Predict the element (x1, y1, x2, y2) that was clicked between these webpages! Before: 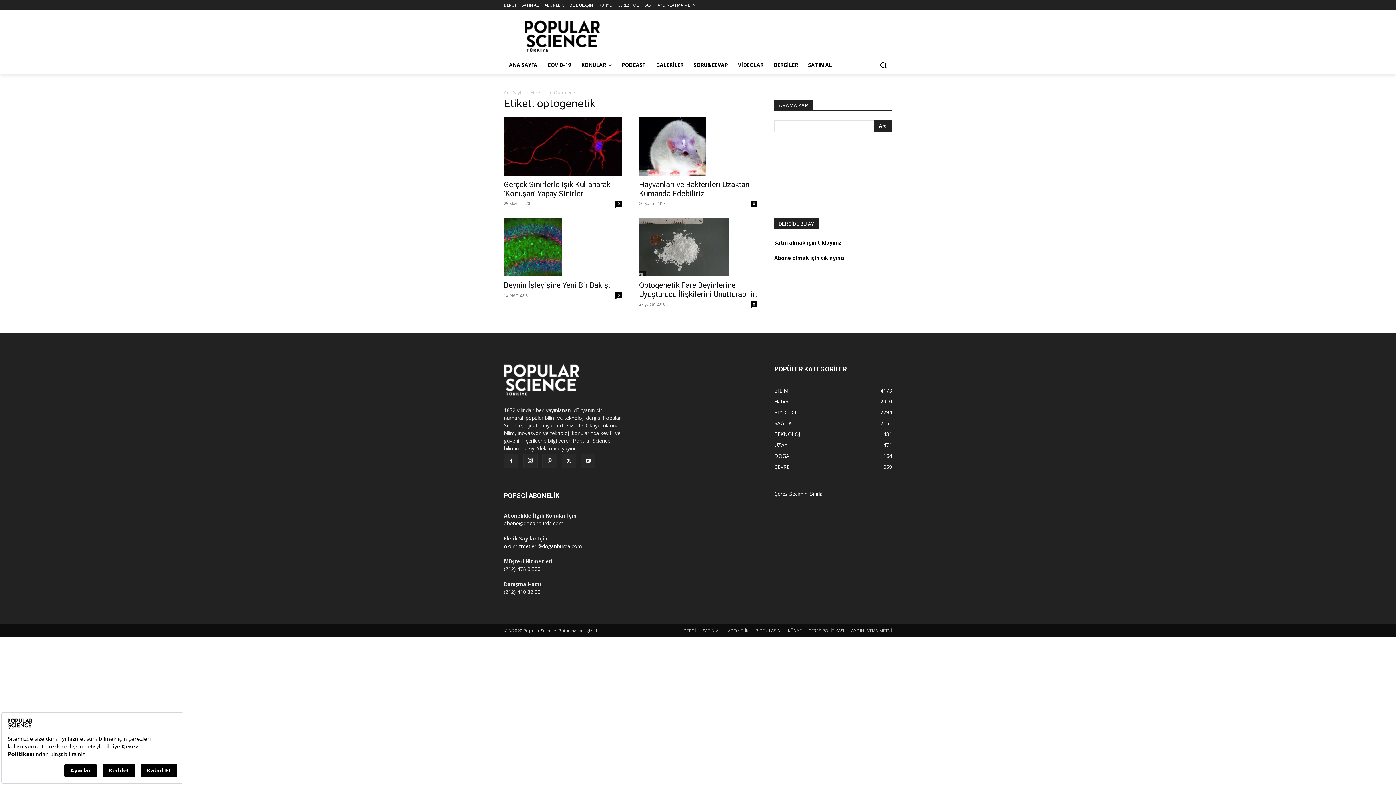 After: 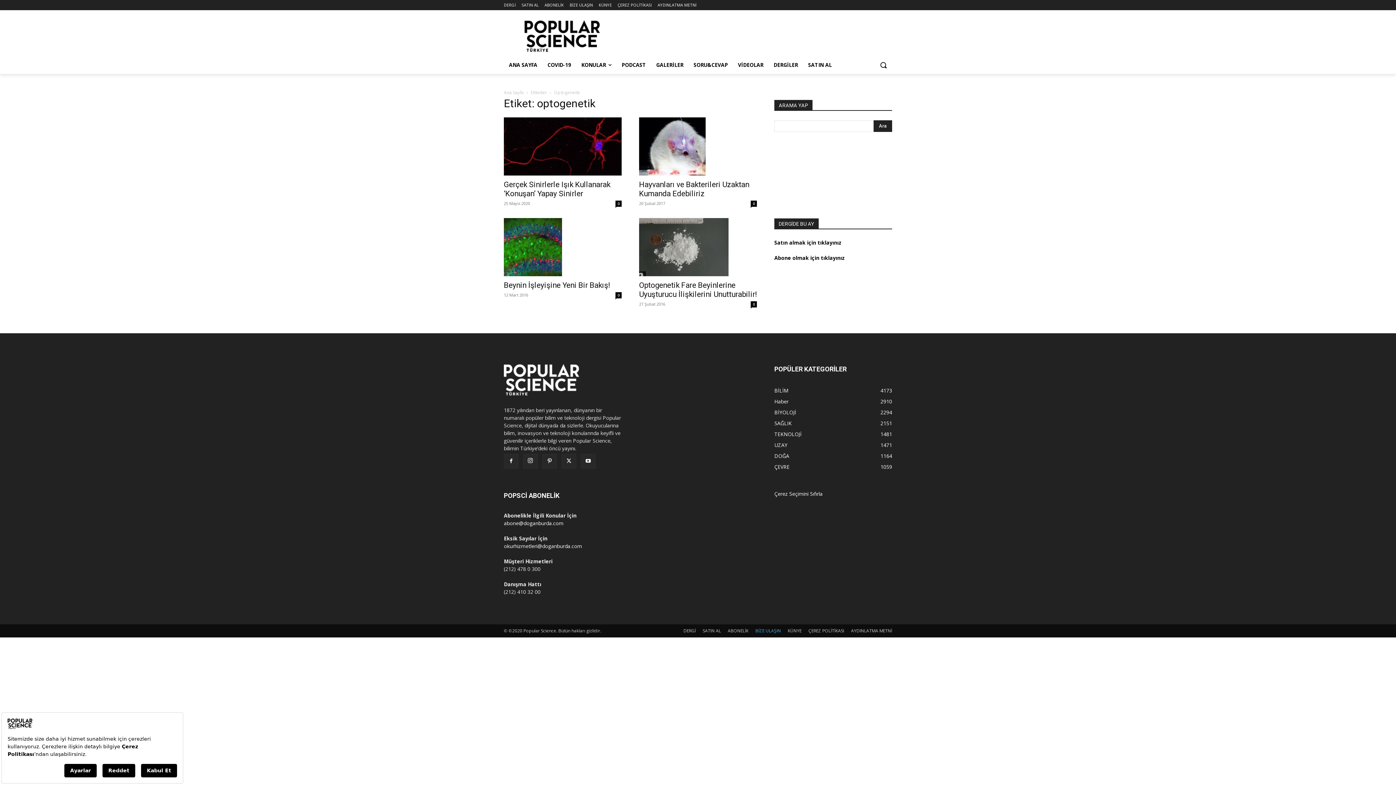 Action: label: BİZE ULAŞIN bbox: (755, 628, 781, 634)